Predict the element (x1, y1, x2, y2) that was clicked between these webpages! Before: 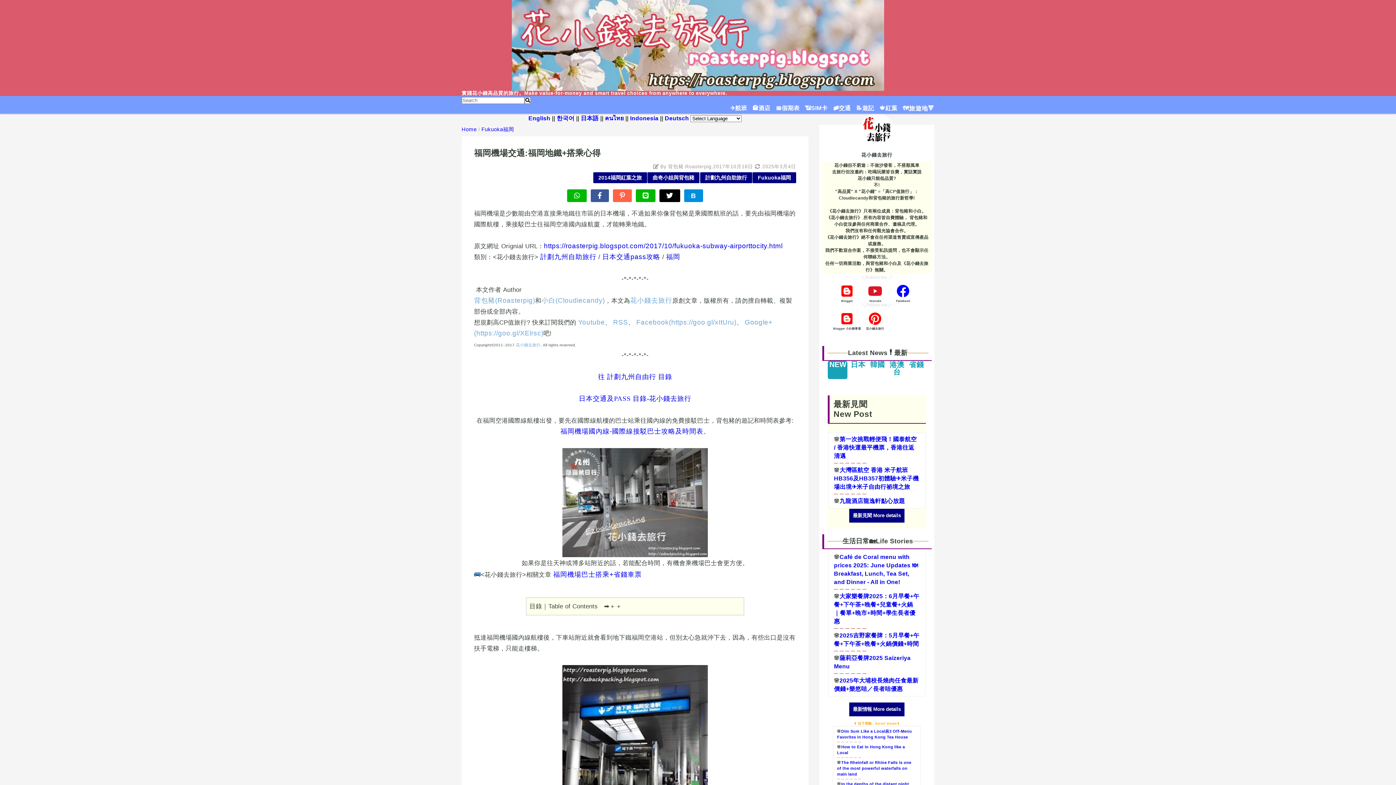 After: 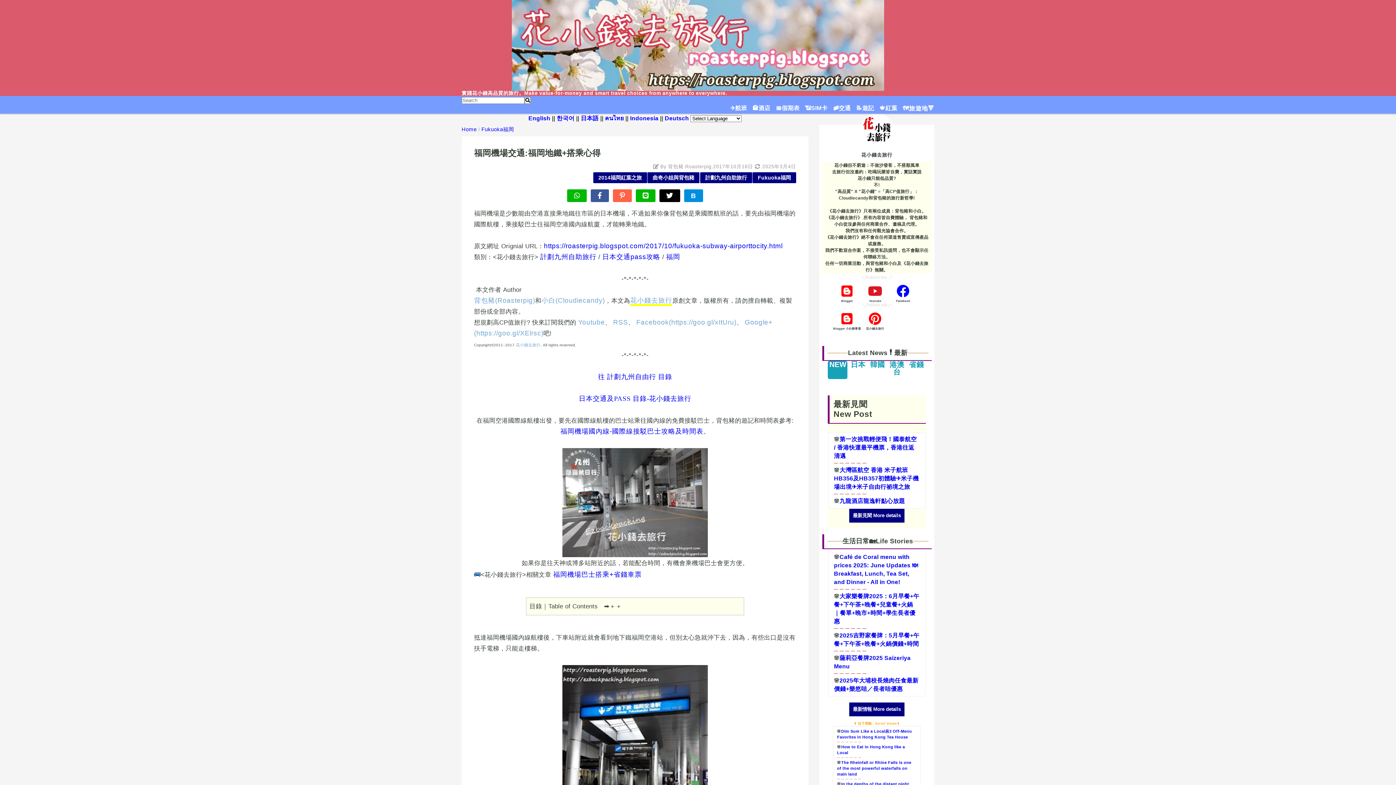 Action: bbox: (630, 296, 672, 304) label: 花小錢去旅行